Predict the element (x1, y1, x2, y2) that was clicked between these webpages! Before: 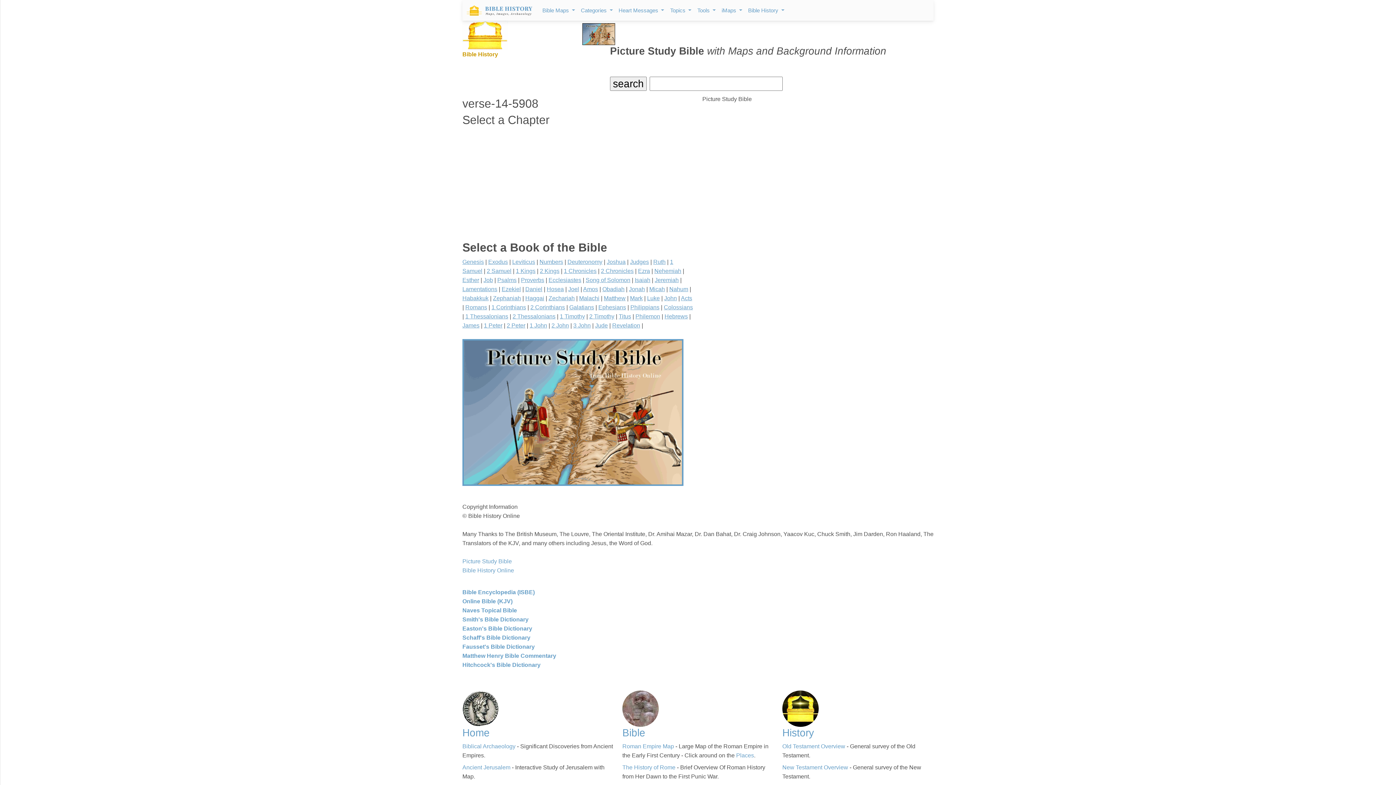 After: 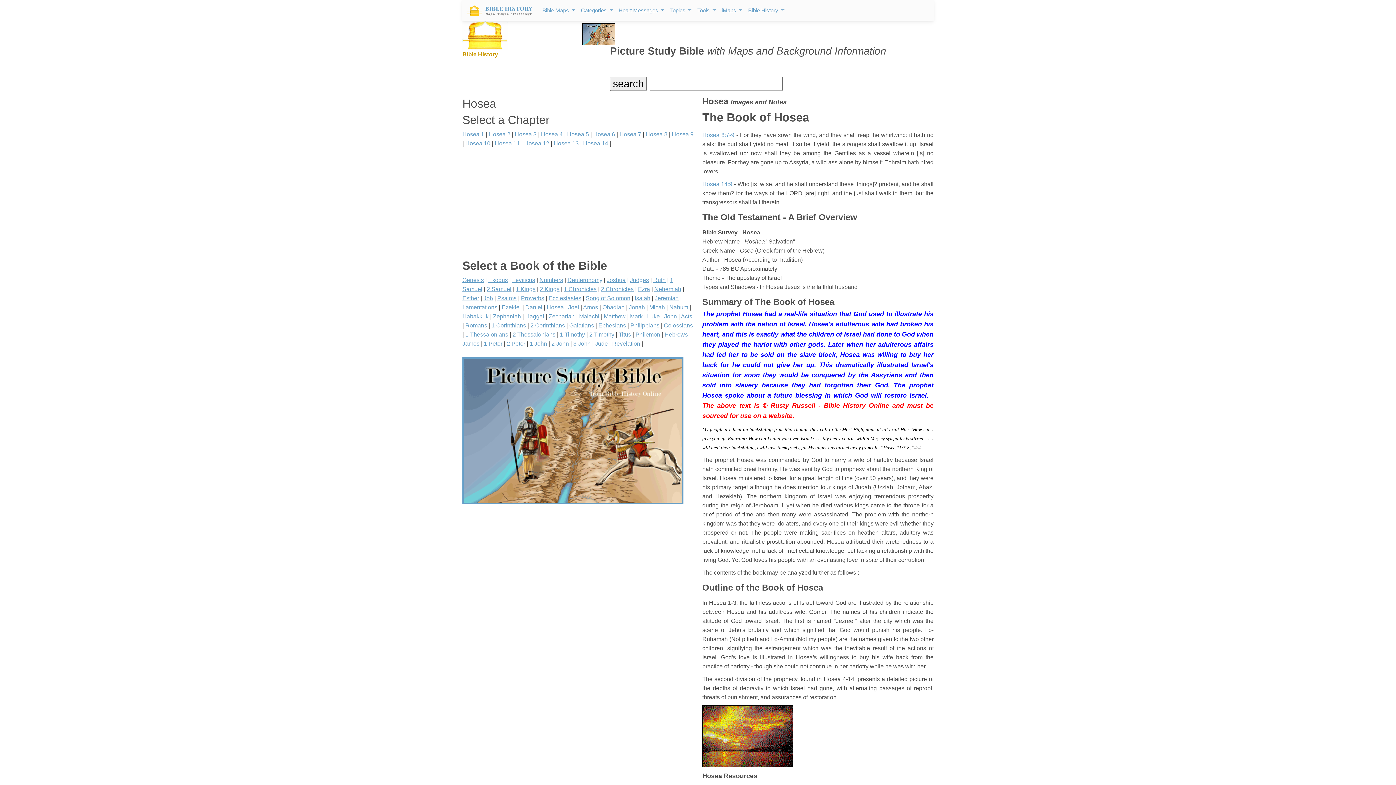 Action: label: Hosea bbox: (546, 286, 564, 292)